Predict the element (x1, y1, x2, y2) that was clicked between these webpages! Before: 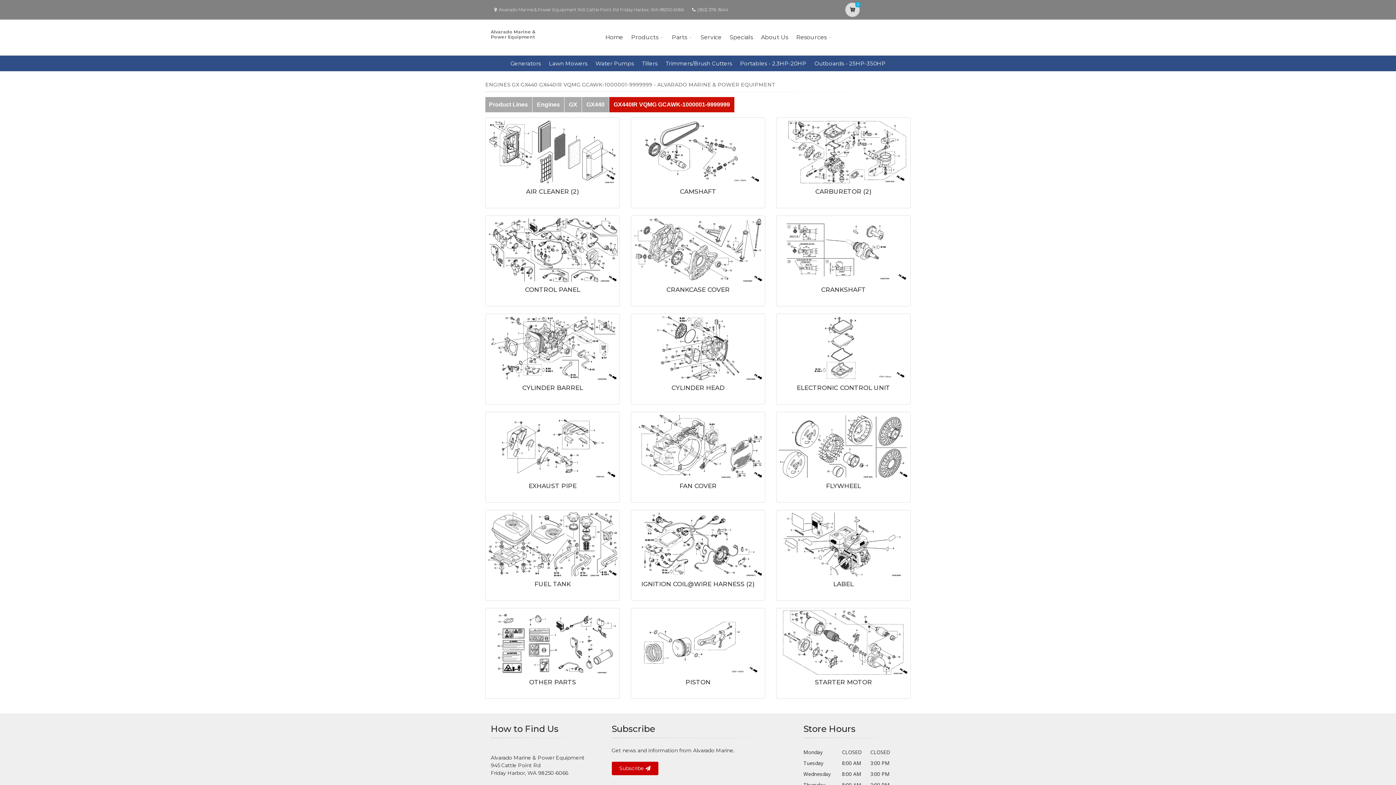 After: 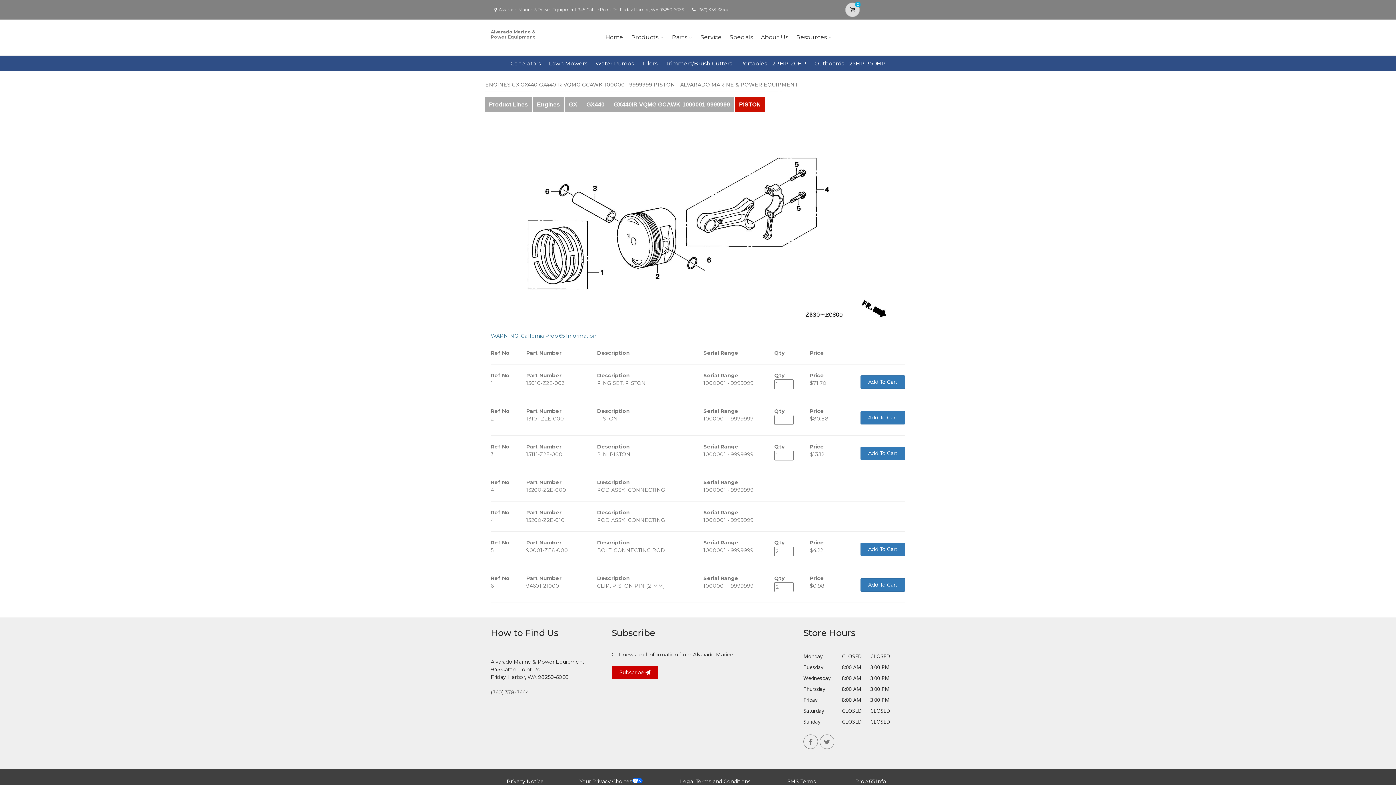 Action: bbox: (632, 610, 763, 675)